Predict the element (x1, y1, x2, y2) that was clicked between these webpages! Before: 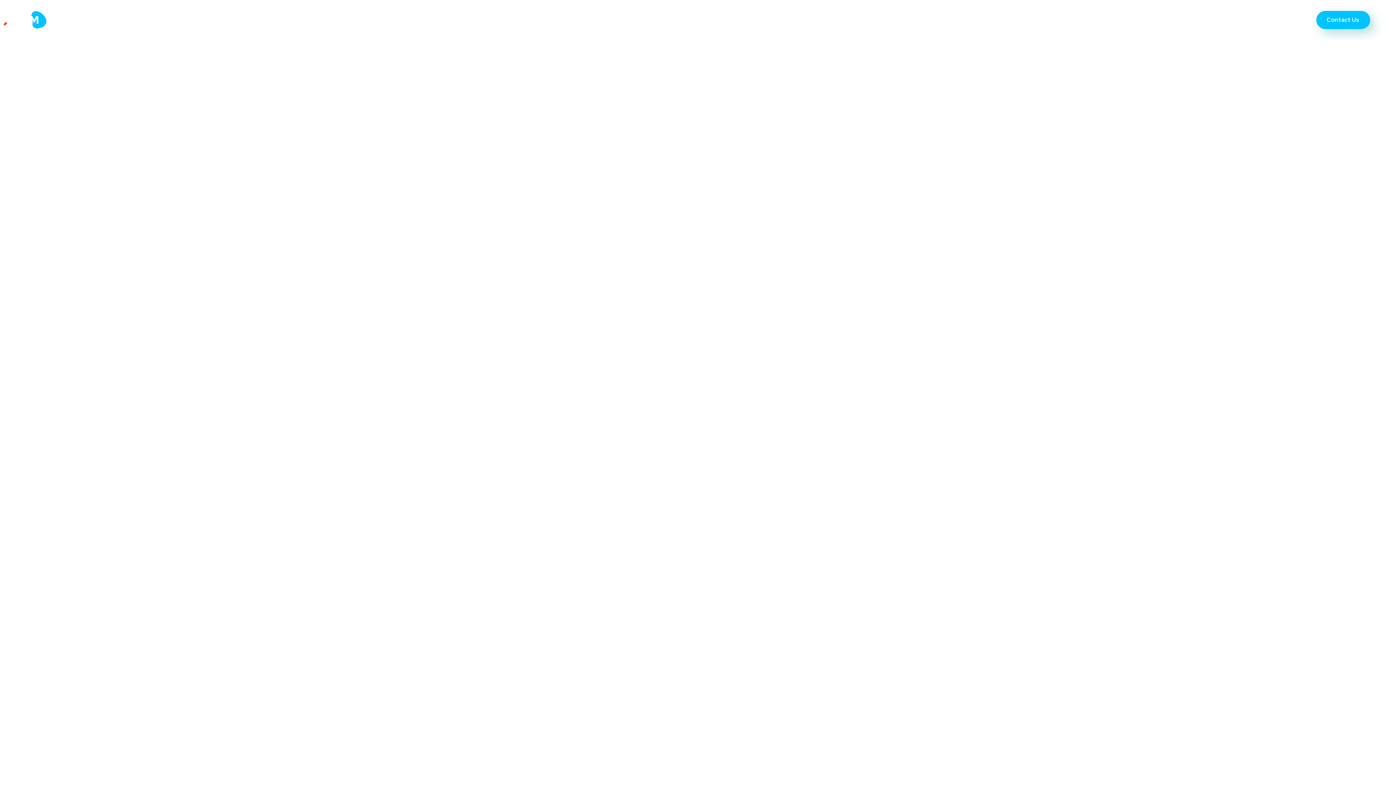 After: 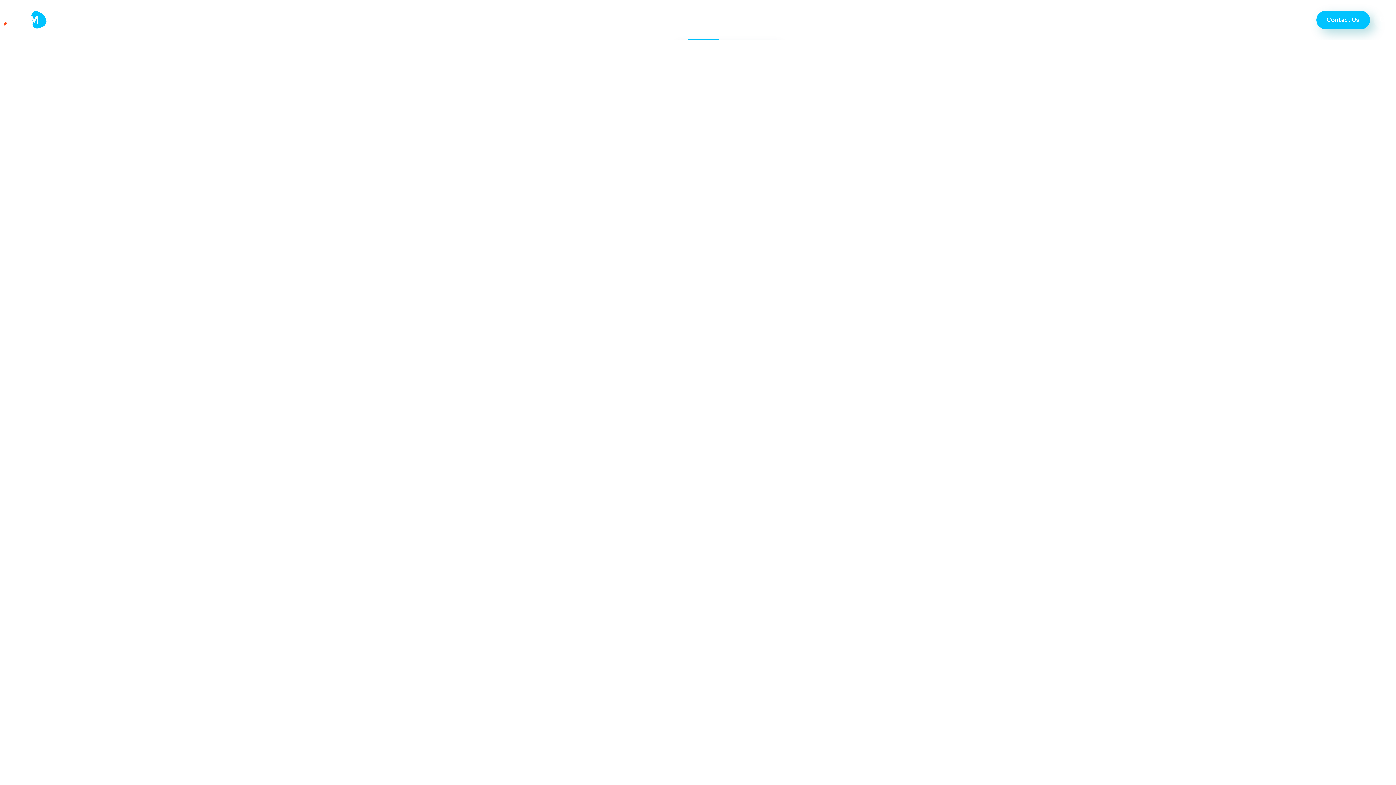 Action: bbox: (688, 8, 719, 31) label: Services